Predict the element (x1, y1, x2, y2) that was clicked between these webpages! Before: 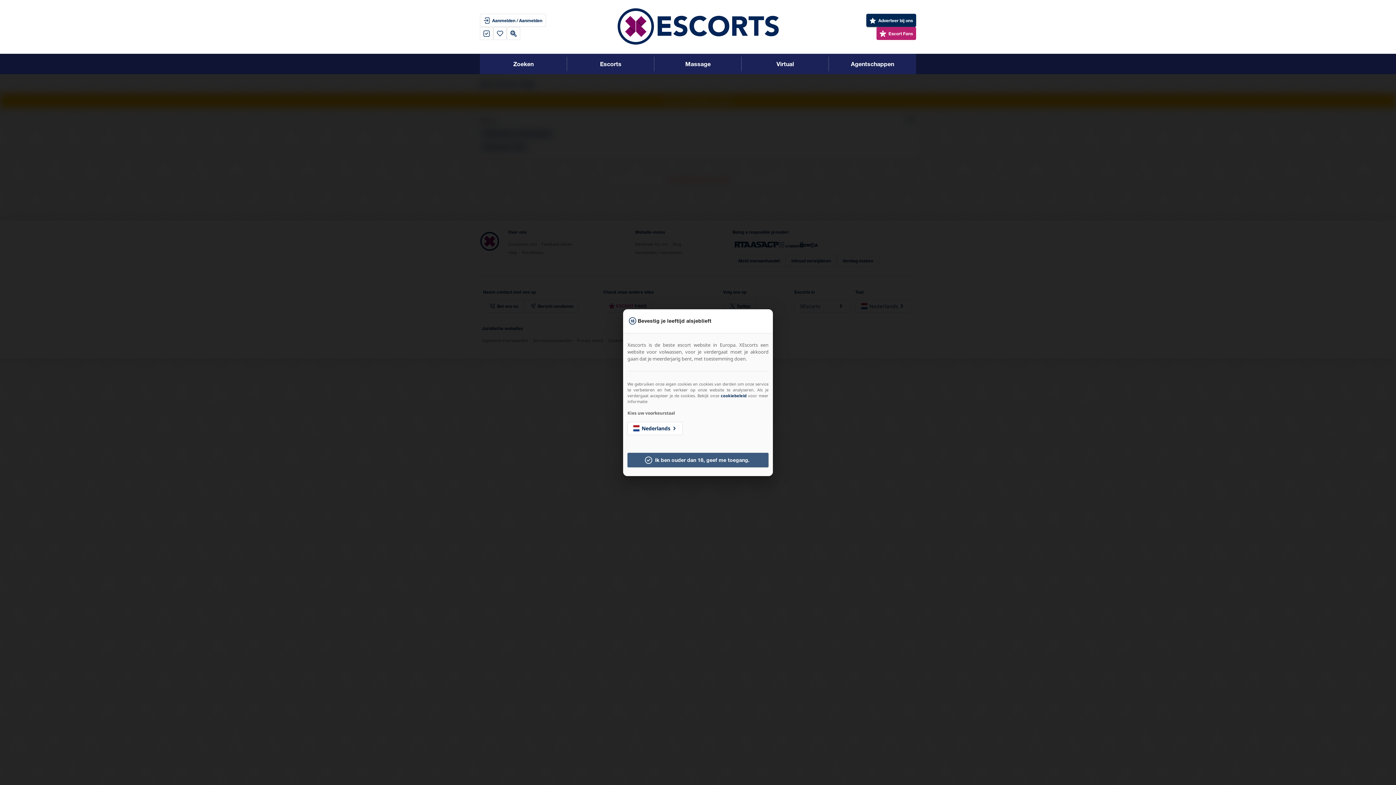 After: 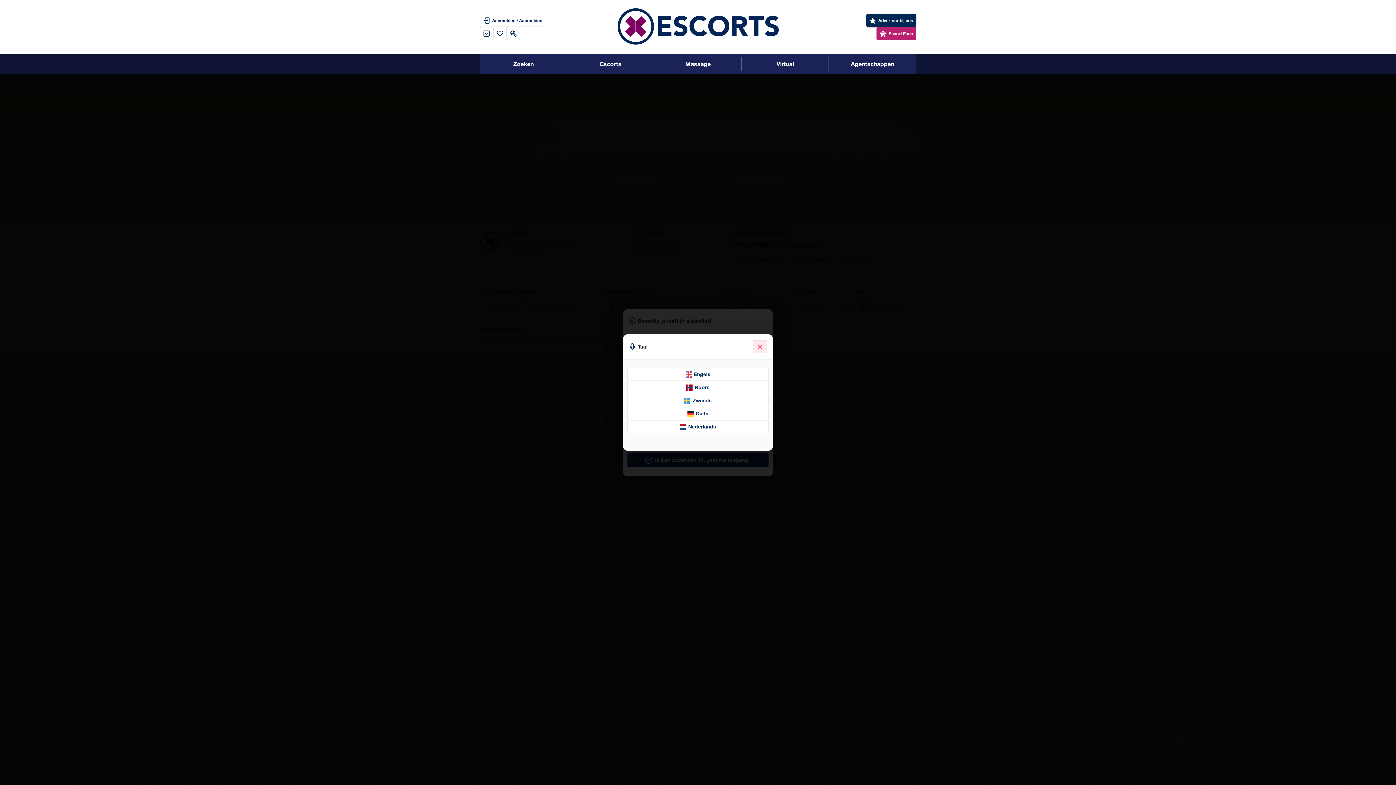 Action: bbox: (627, 422, 682, 435) label: Nederlands